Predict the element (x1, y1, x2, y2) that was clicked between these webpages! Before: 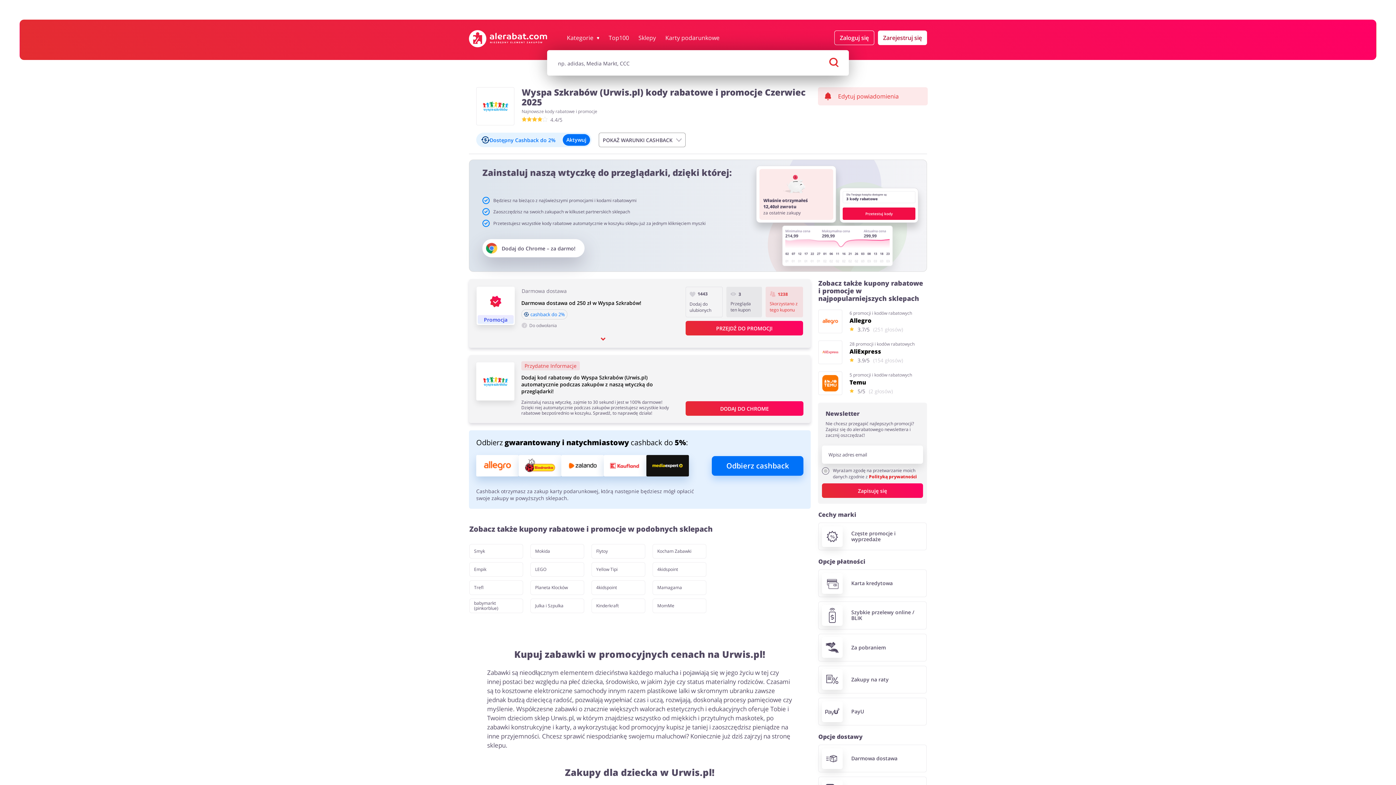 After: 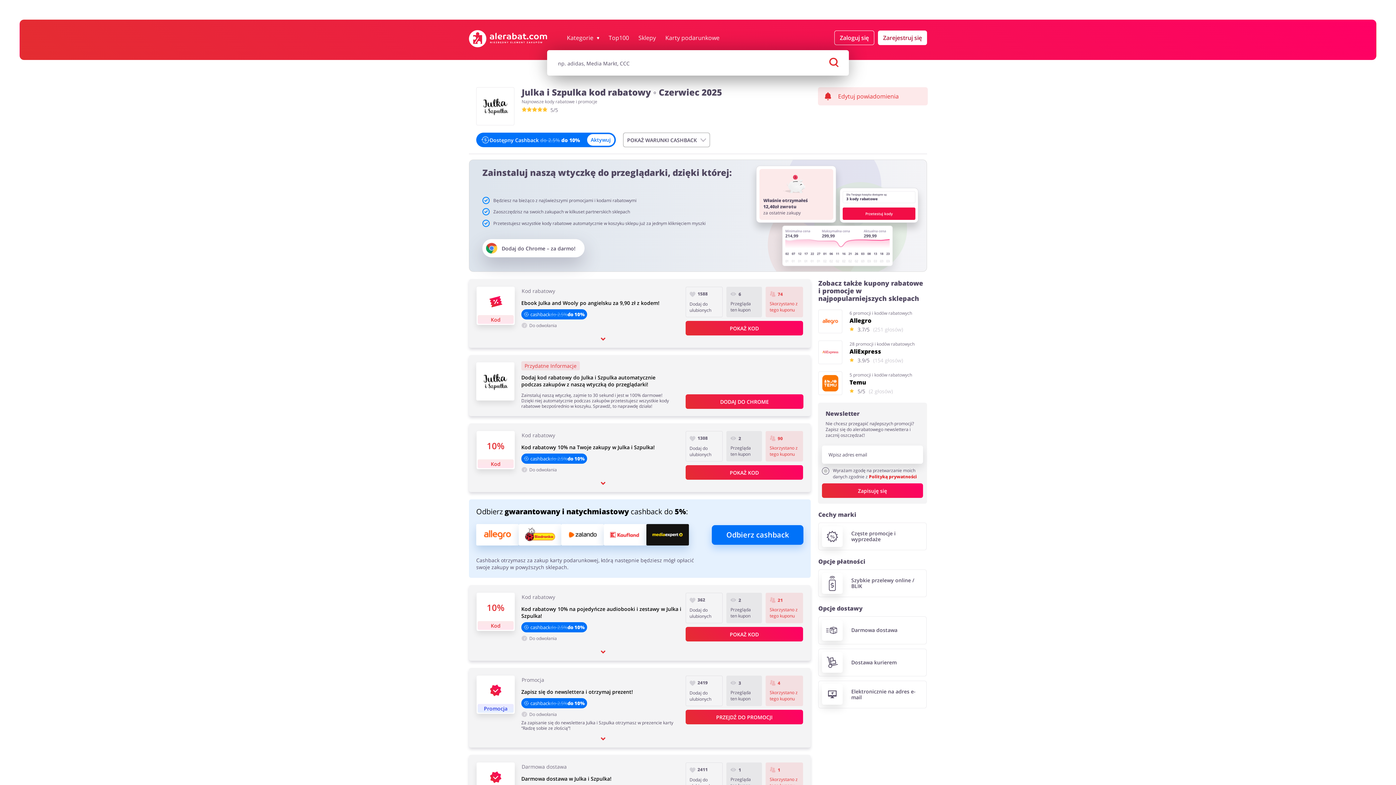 Action: bbox: (530, 598, 584, 613) label: Julka i Szpulka